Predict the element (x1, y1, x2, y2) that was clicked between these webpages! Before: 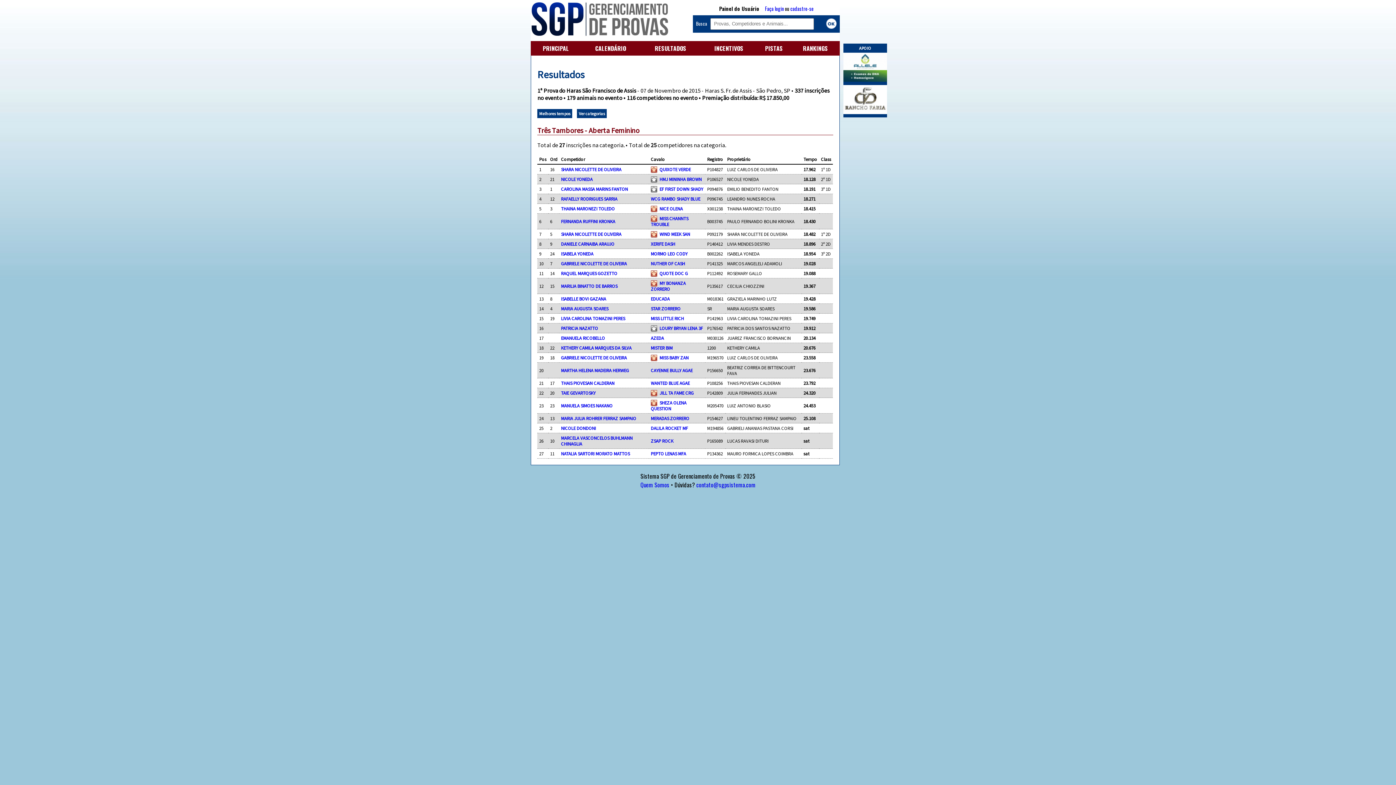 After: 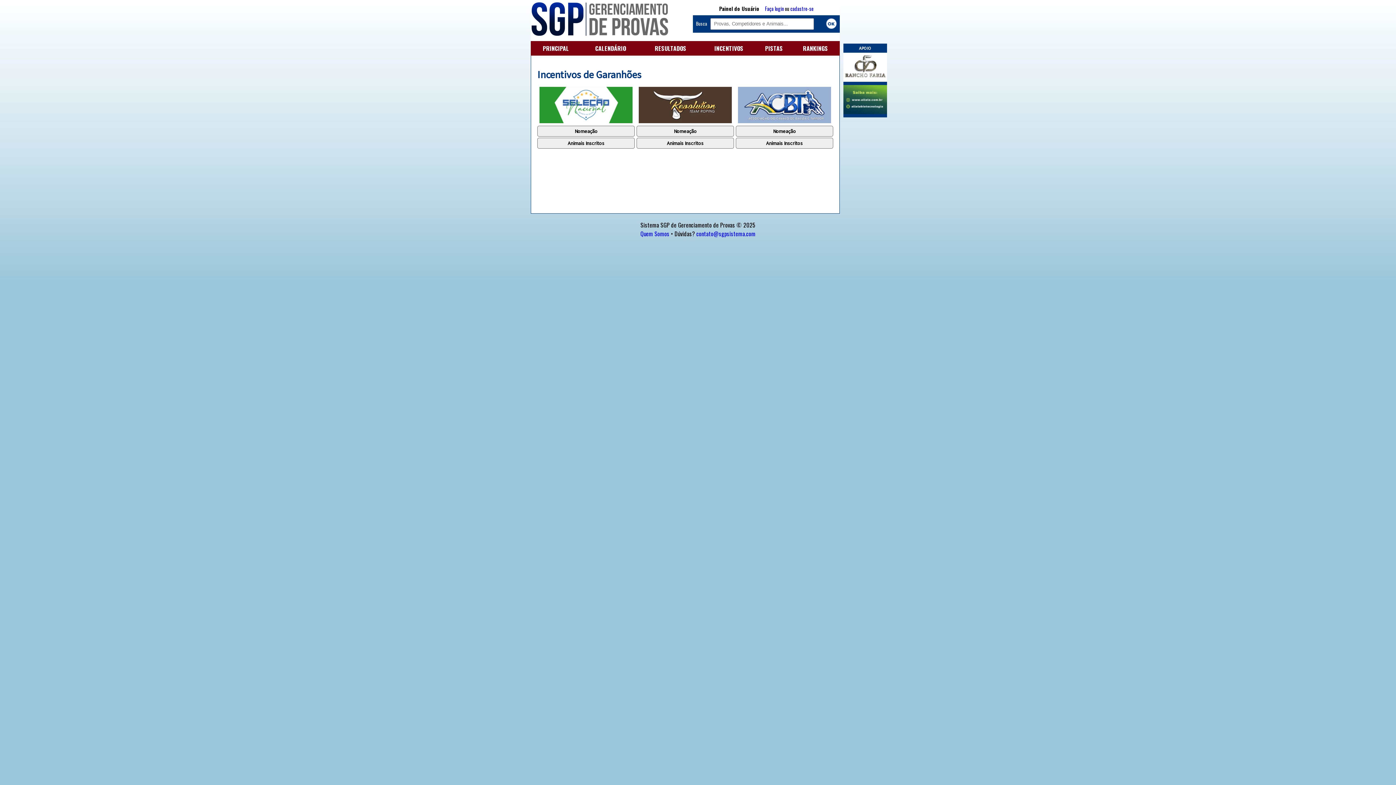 Action: label: INCENTIVOS bbox: (714, 44, 743, 52)